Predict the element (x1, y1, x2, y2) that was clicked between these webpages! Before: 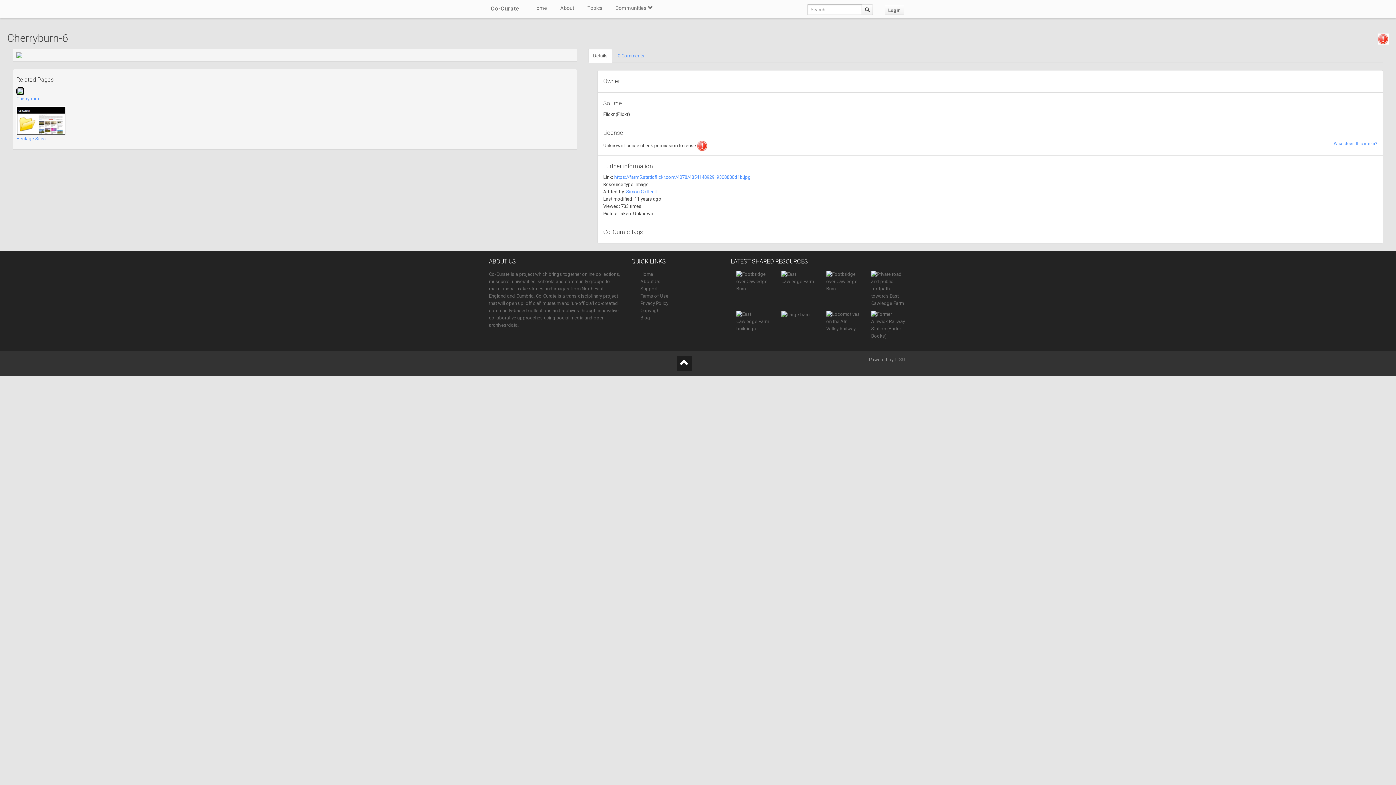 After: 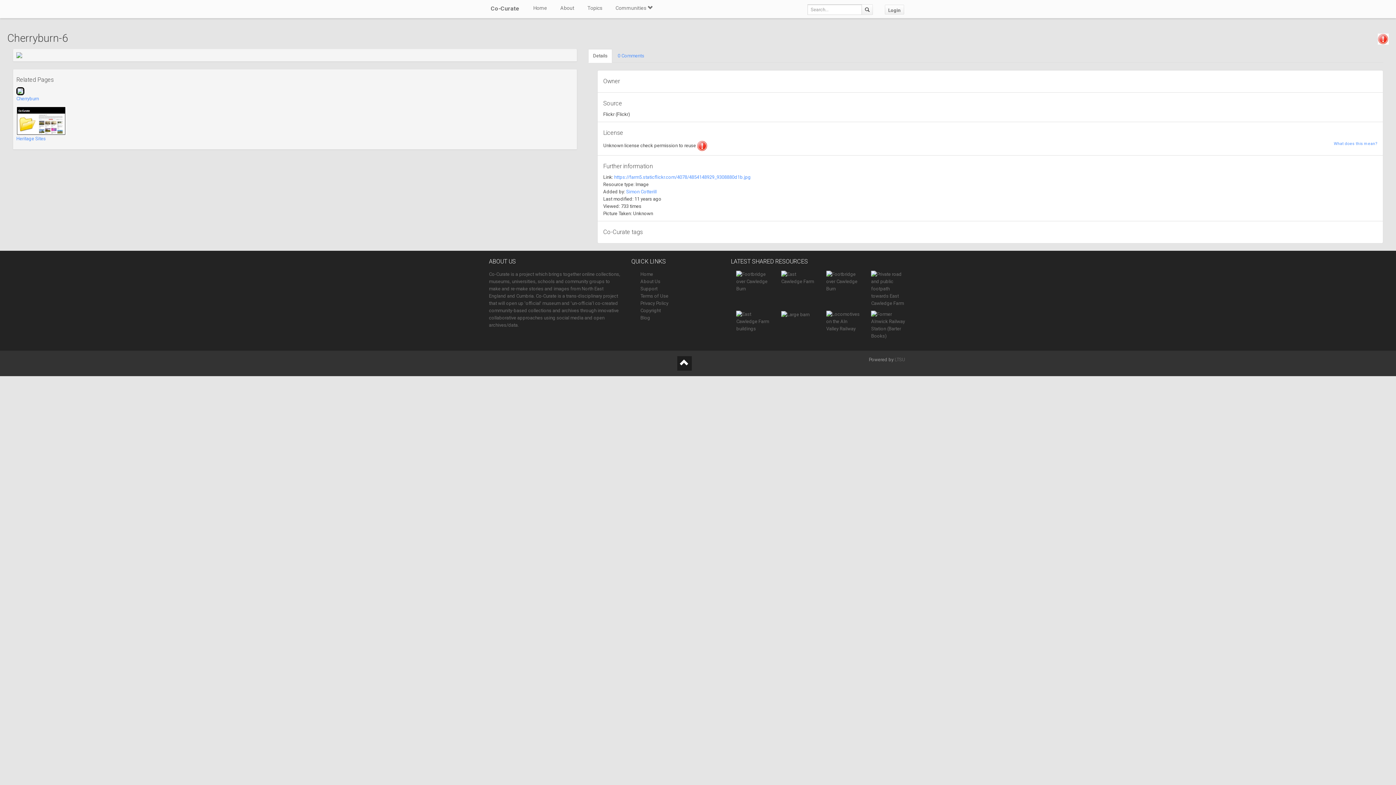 Action: bbox: (16, 52, 573, 58)